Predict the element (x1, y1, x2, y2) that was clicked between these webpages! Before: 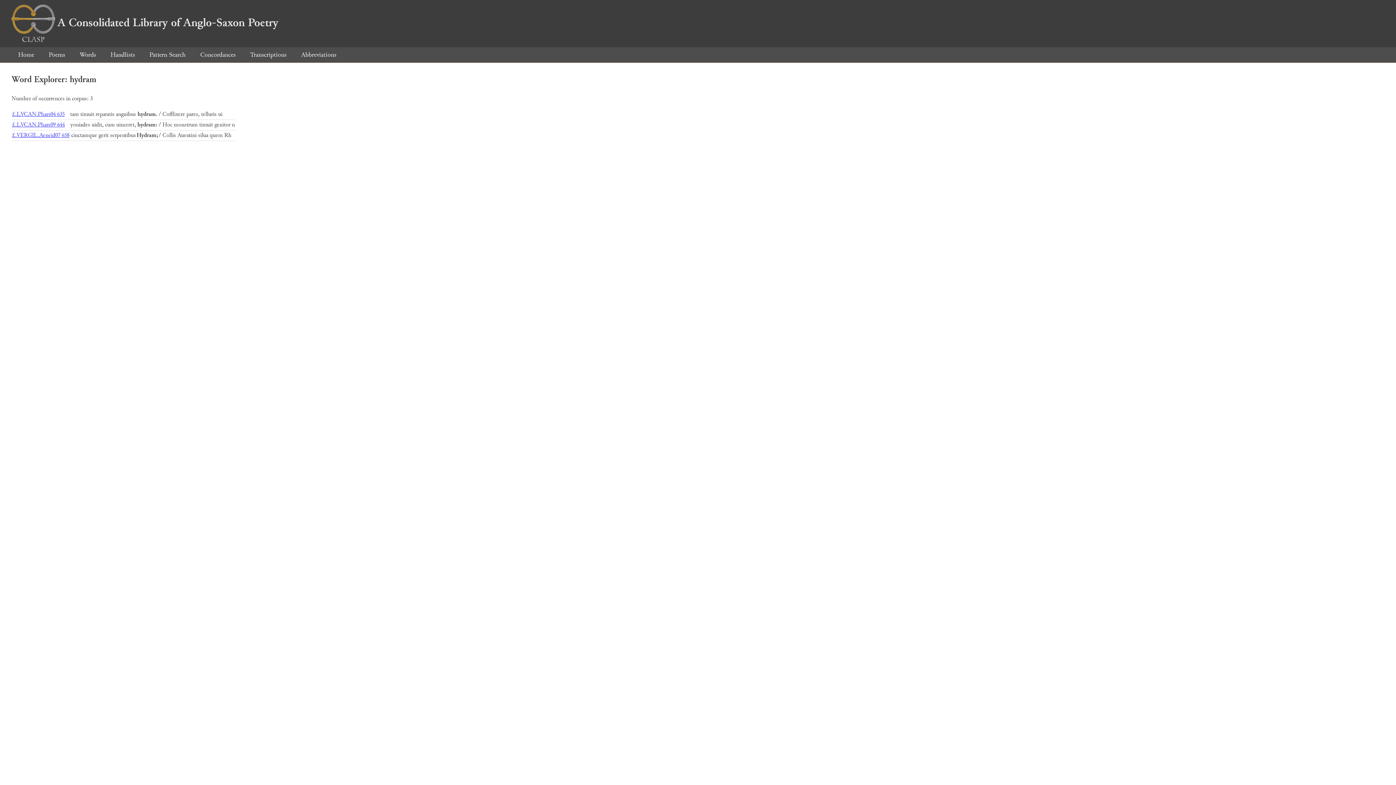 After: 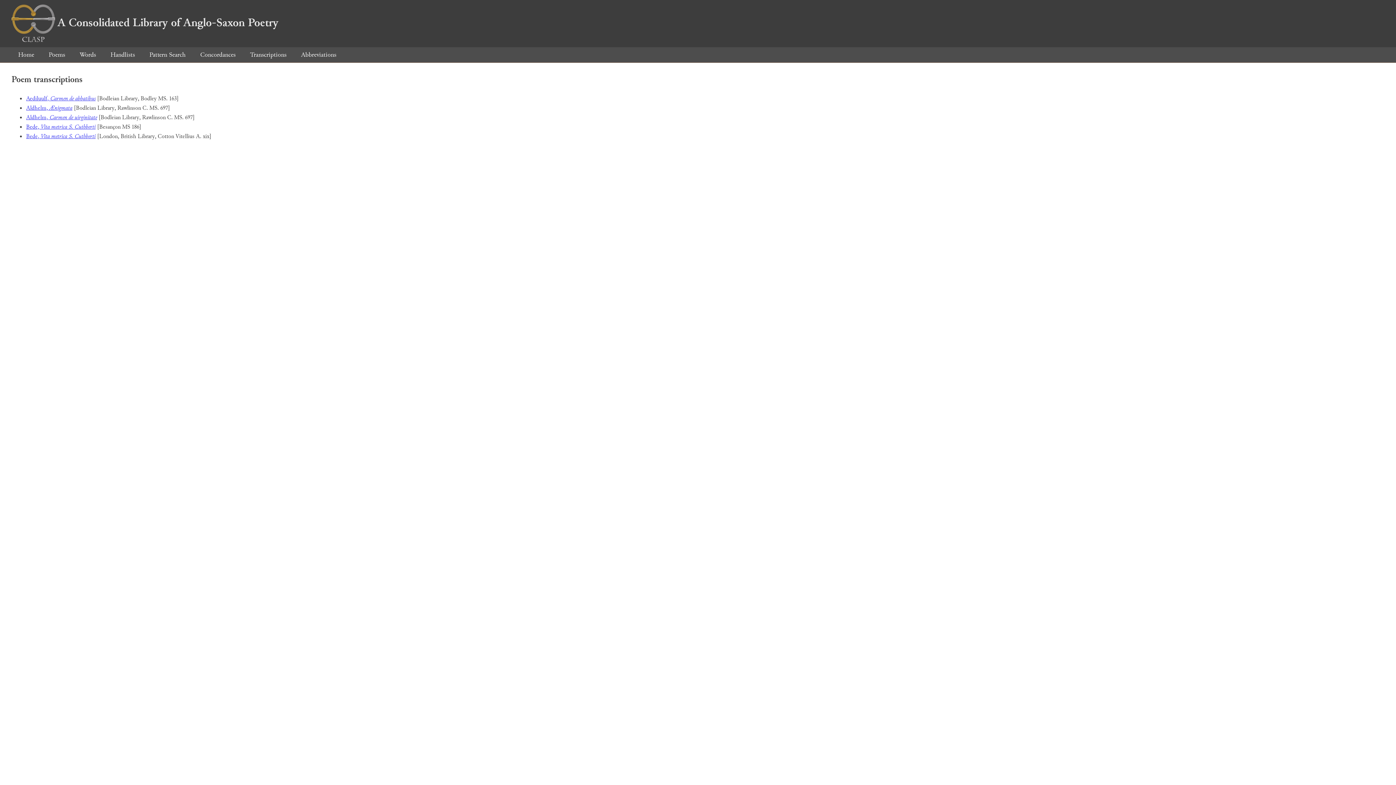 Action: bbox: (243, 50, 293, 59) label: Transcriptions